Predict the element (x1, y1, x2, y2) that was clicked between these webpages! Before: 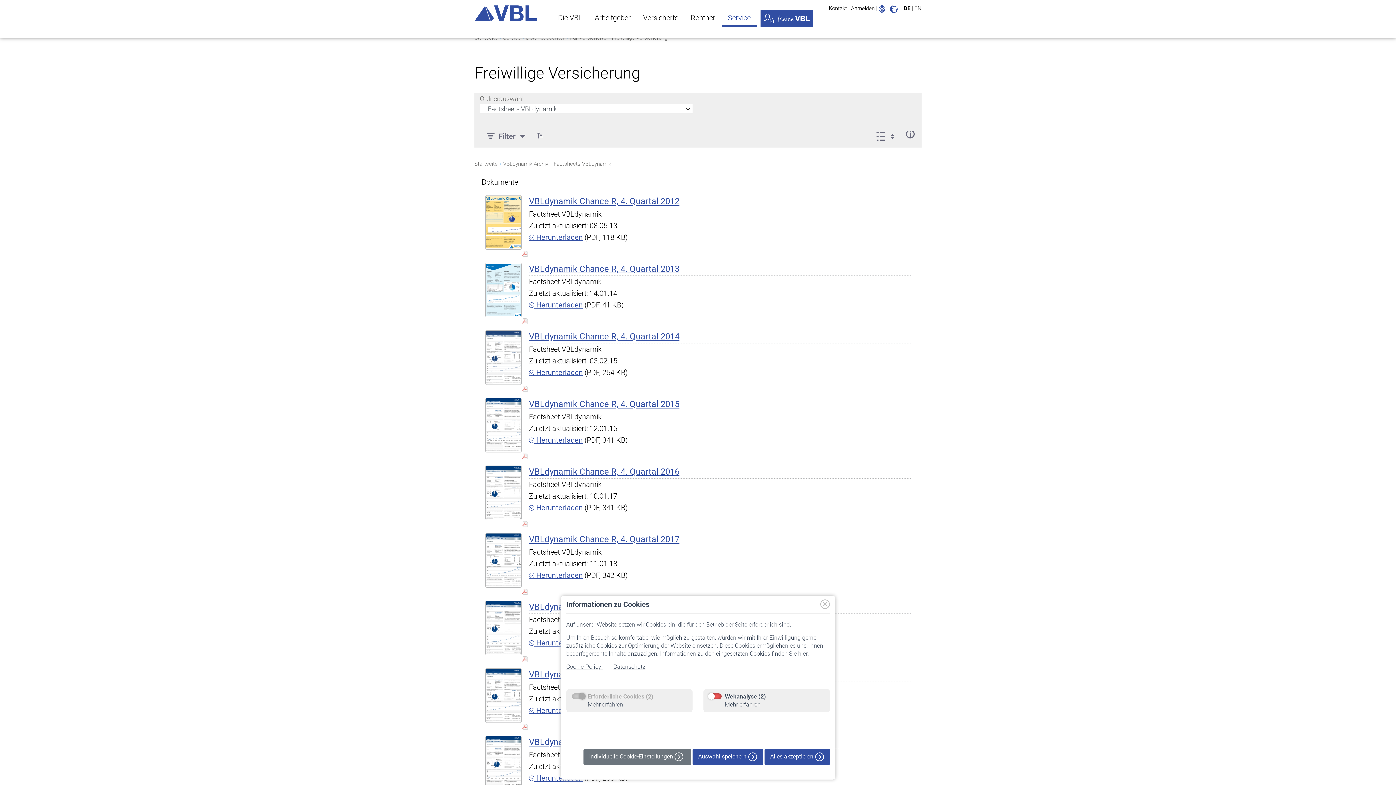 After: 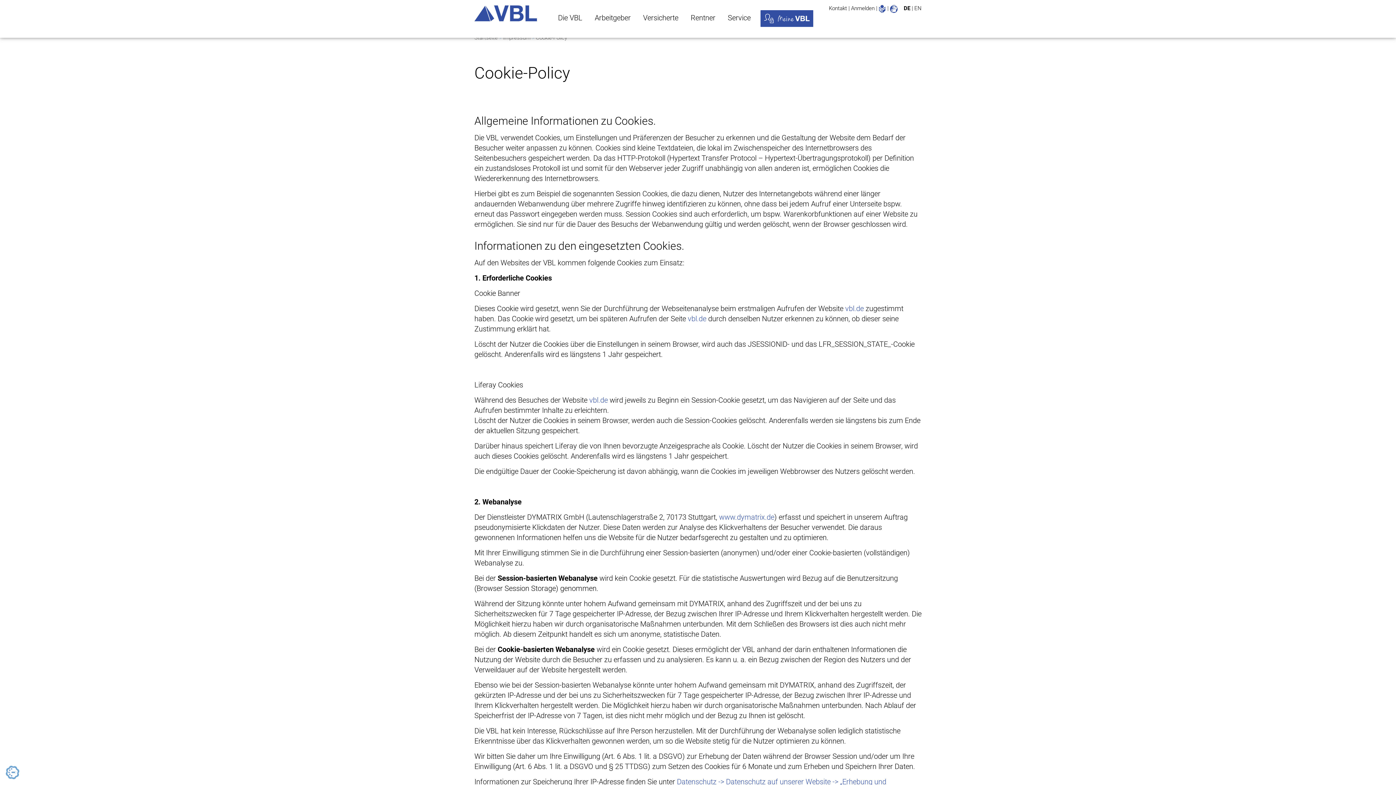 Action: bbox: (566, 663, 602, 670) label: Cookie-Policy 